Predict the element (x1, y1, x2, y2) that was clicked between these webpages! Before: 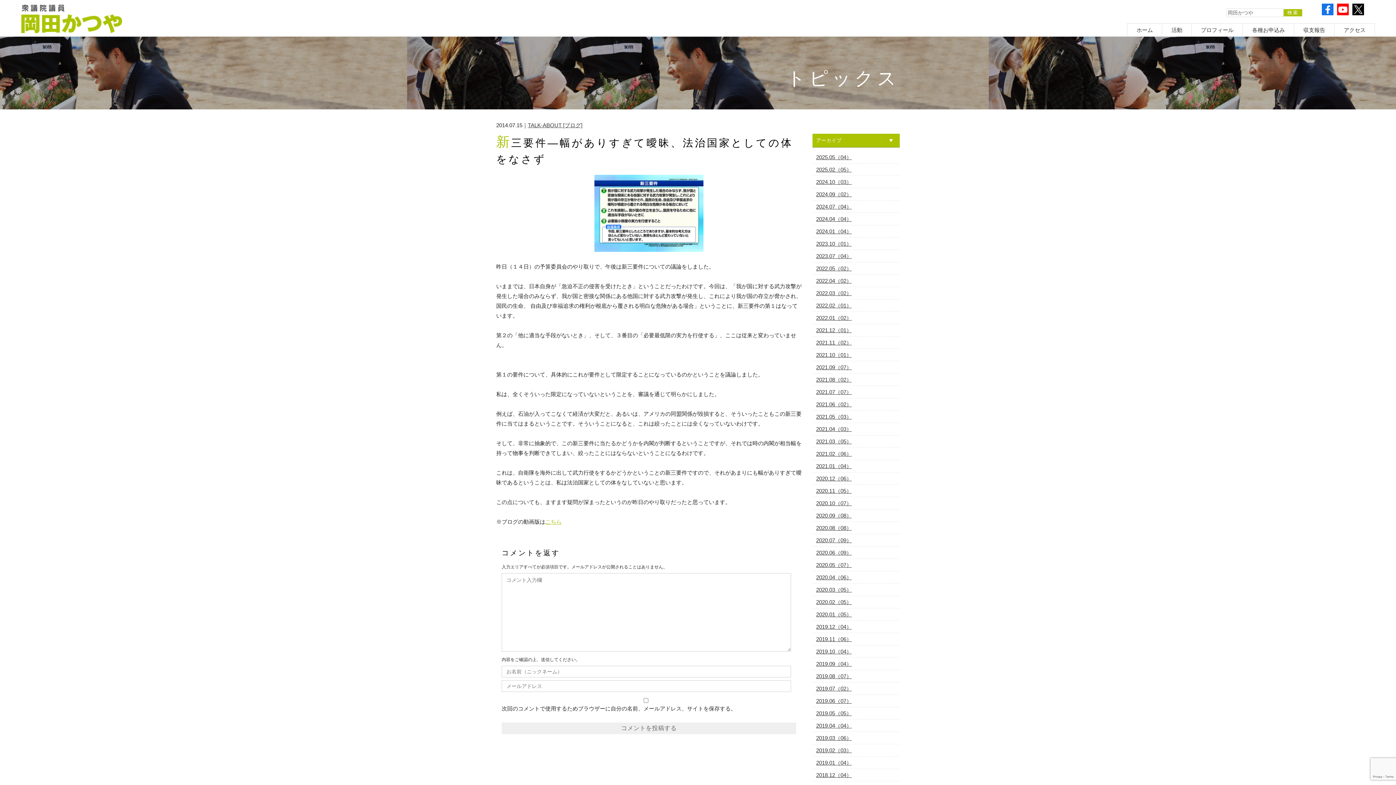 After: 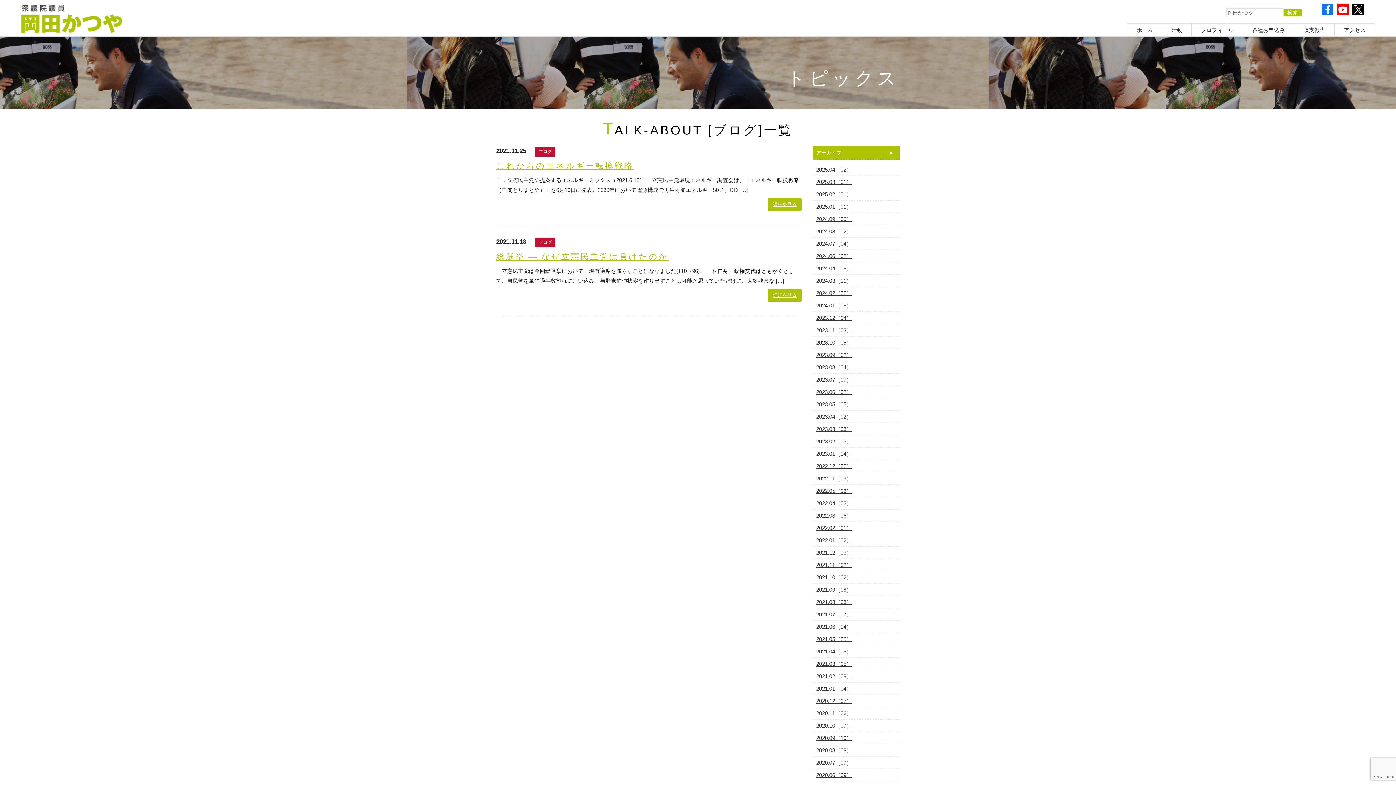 Action: bbox: (812, 336, 900, 349) label: 2021.11（02）